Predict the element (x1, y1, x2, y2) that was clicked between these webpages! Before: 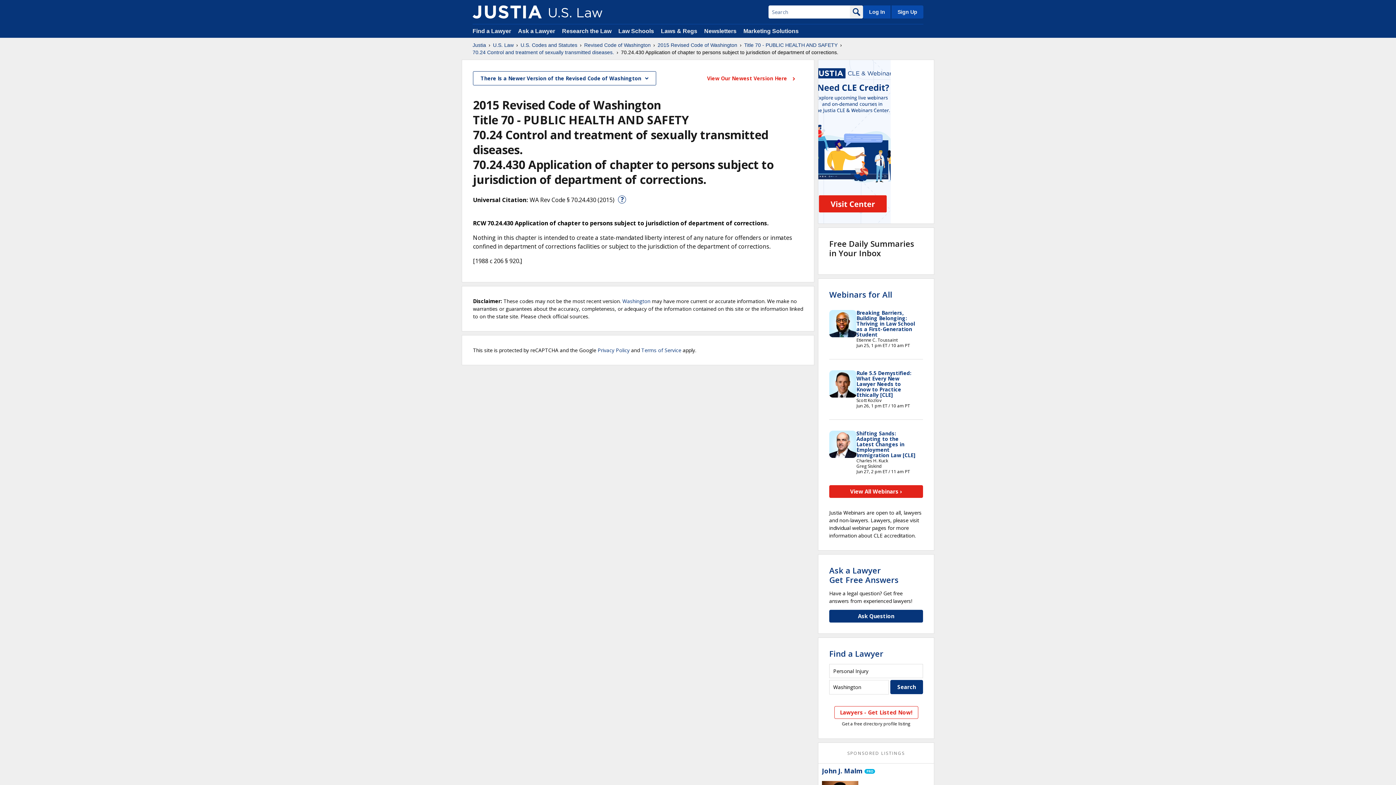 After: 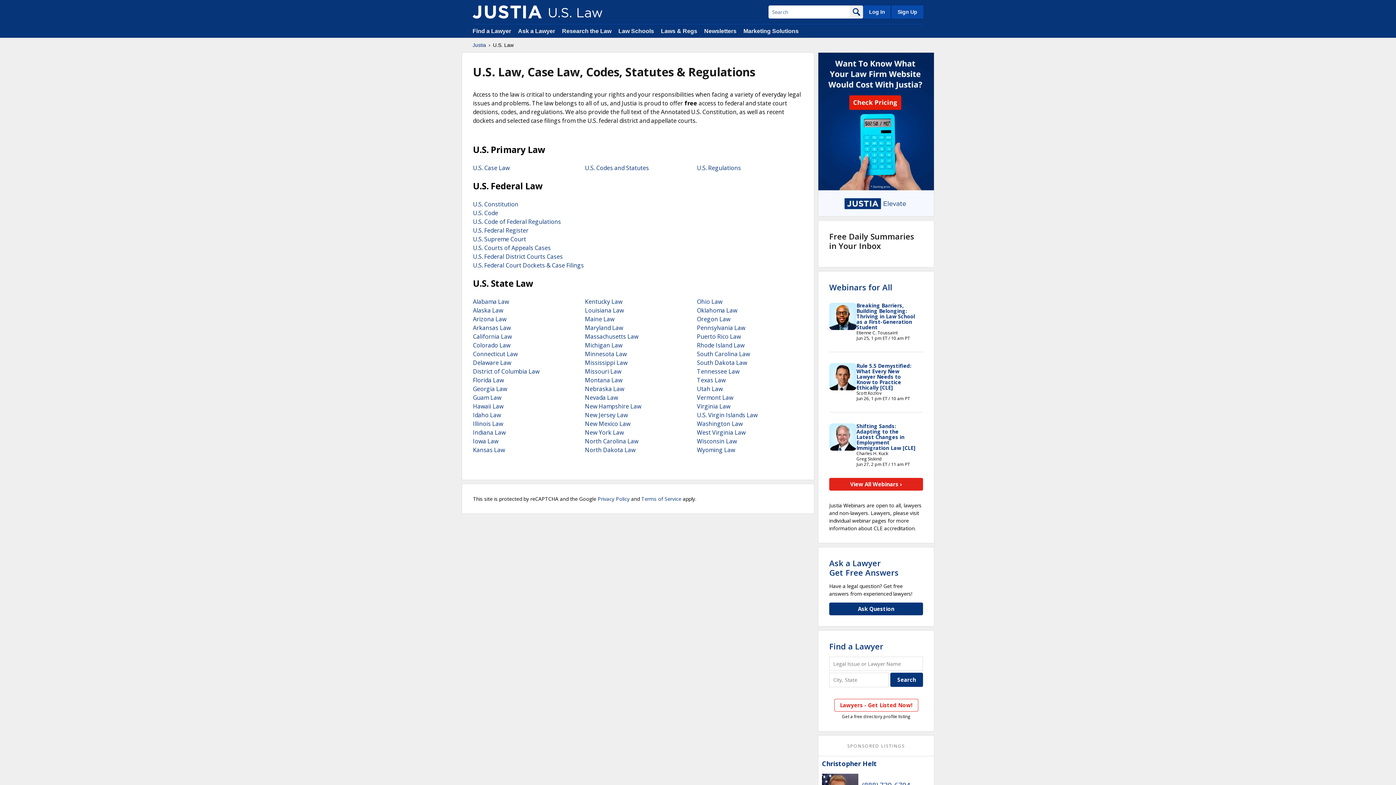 Action: bbox: (472, 5, 541, 18)